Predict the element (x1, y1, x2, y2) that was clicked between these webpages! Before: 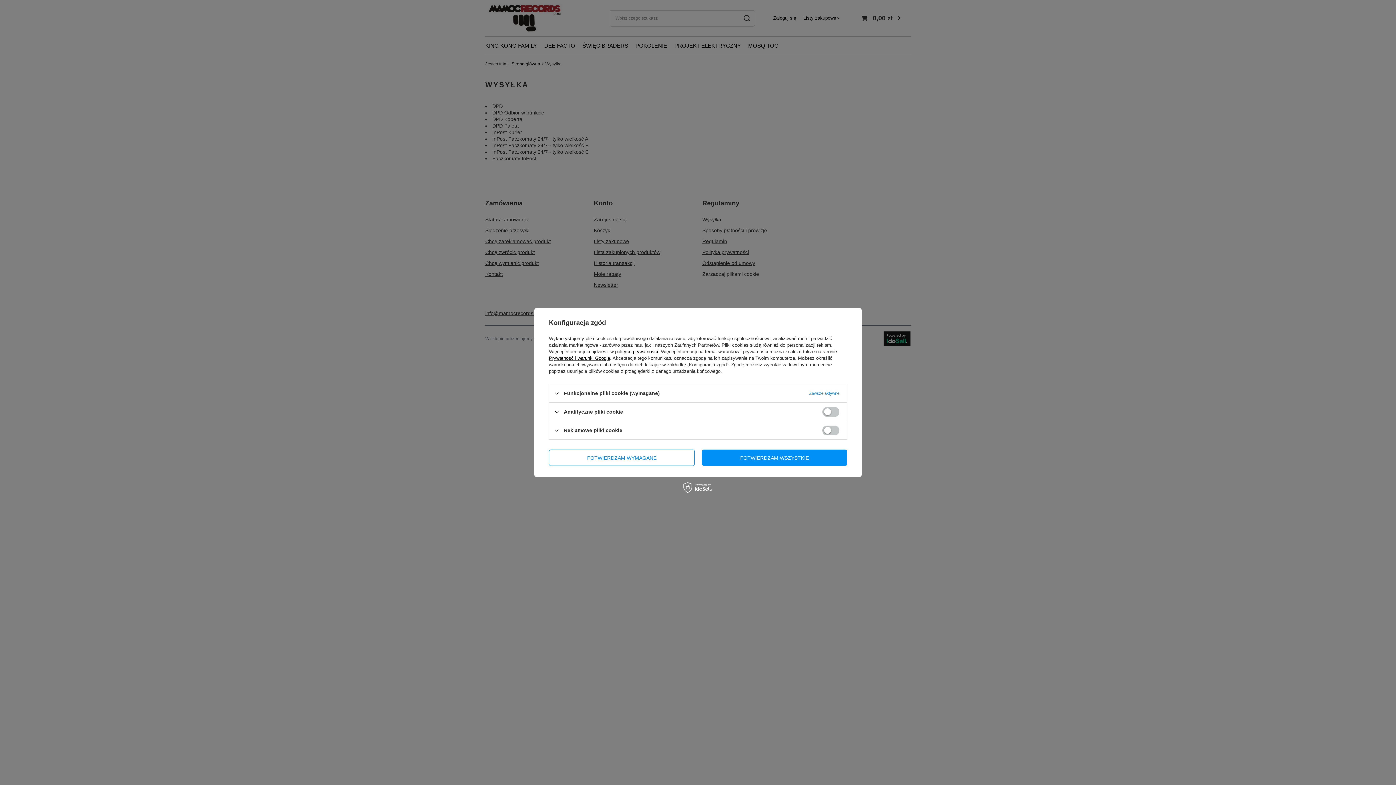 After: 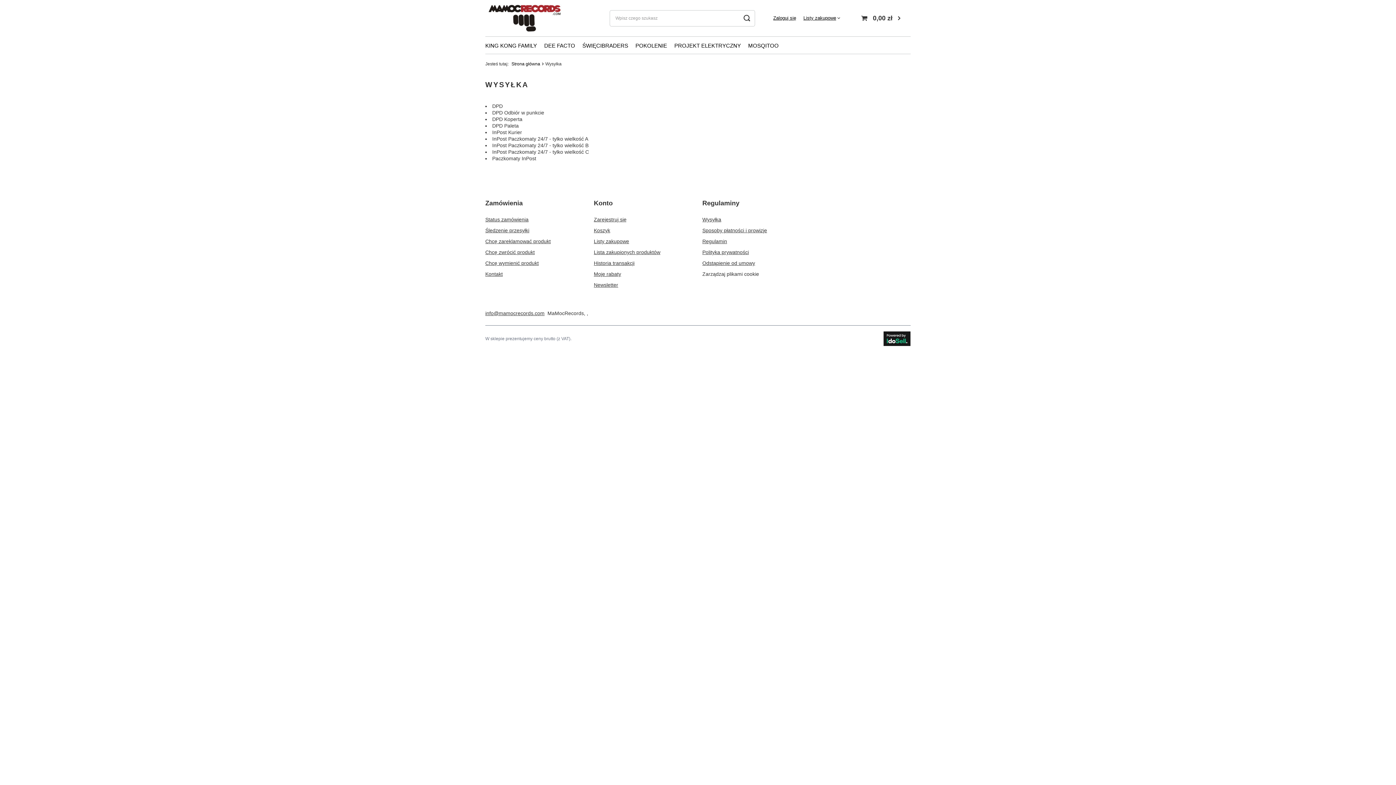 Action: label: POTWIERDZAM WYMAGANE bbox: (549, 449, 694, 466)